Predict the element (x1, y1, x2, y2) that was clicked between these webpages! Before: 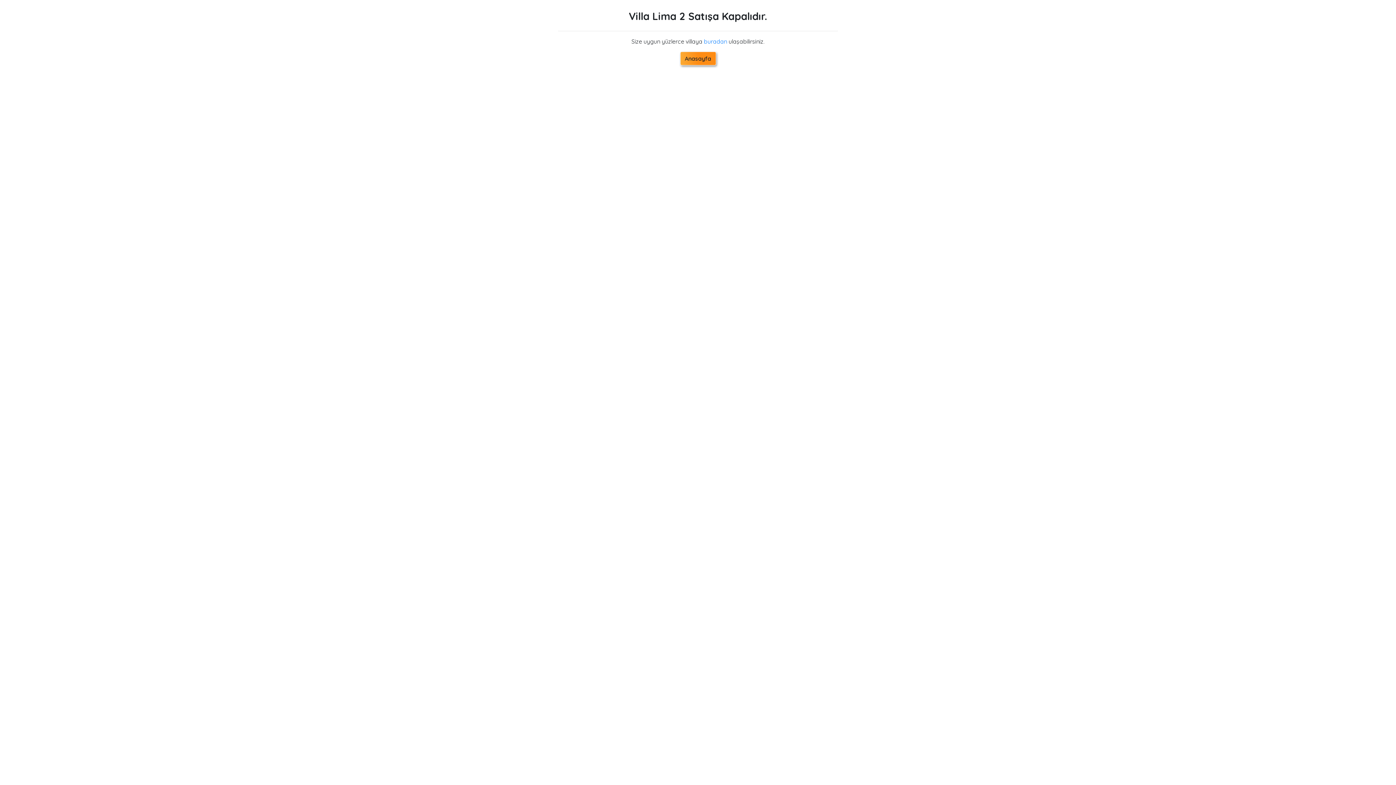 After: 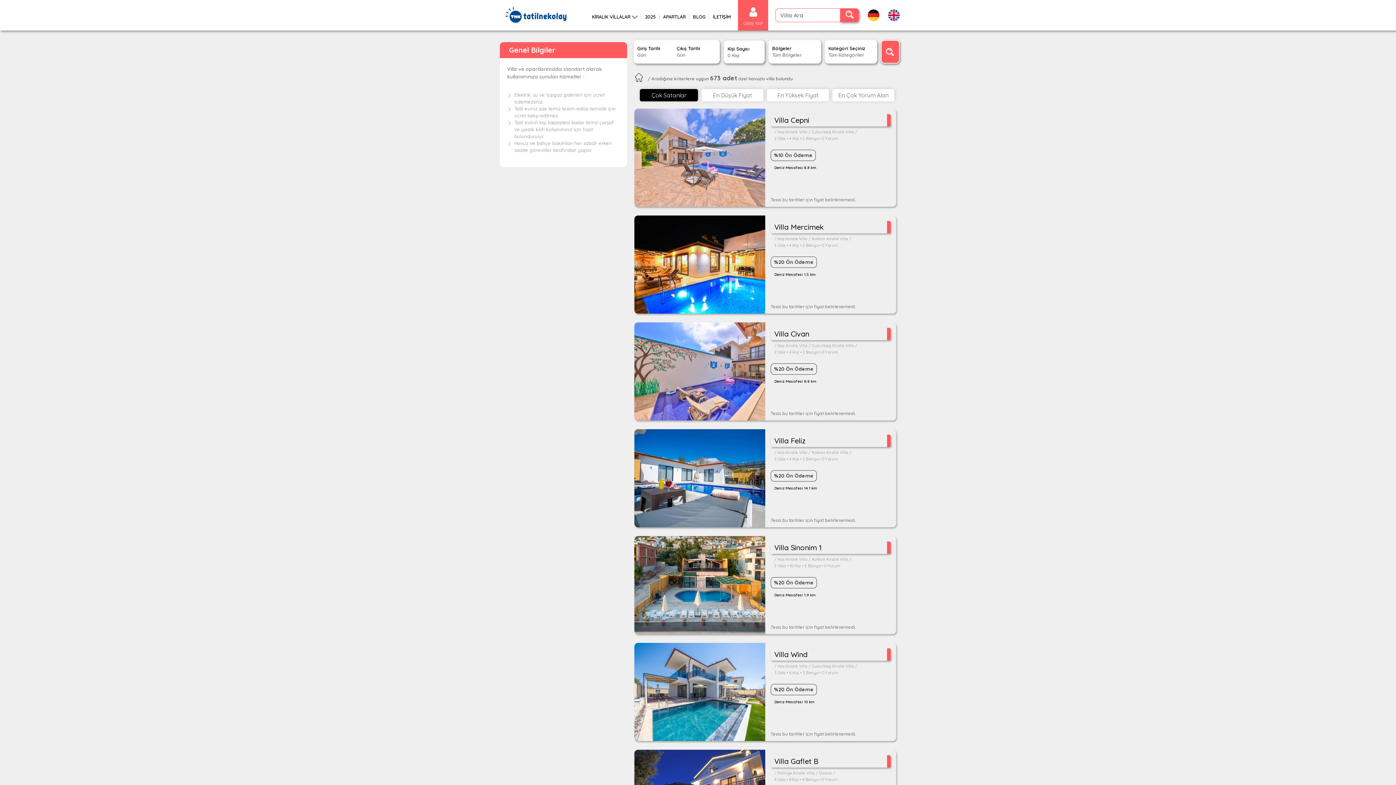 Action: label: buradan bbox: (704, 37, 727, 45)